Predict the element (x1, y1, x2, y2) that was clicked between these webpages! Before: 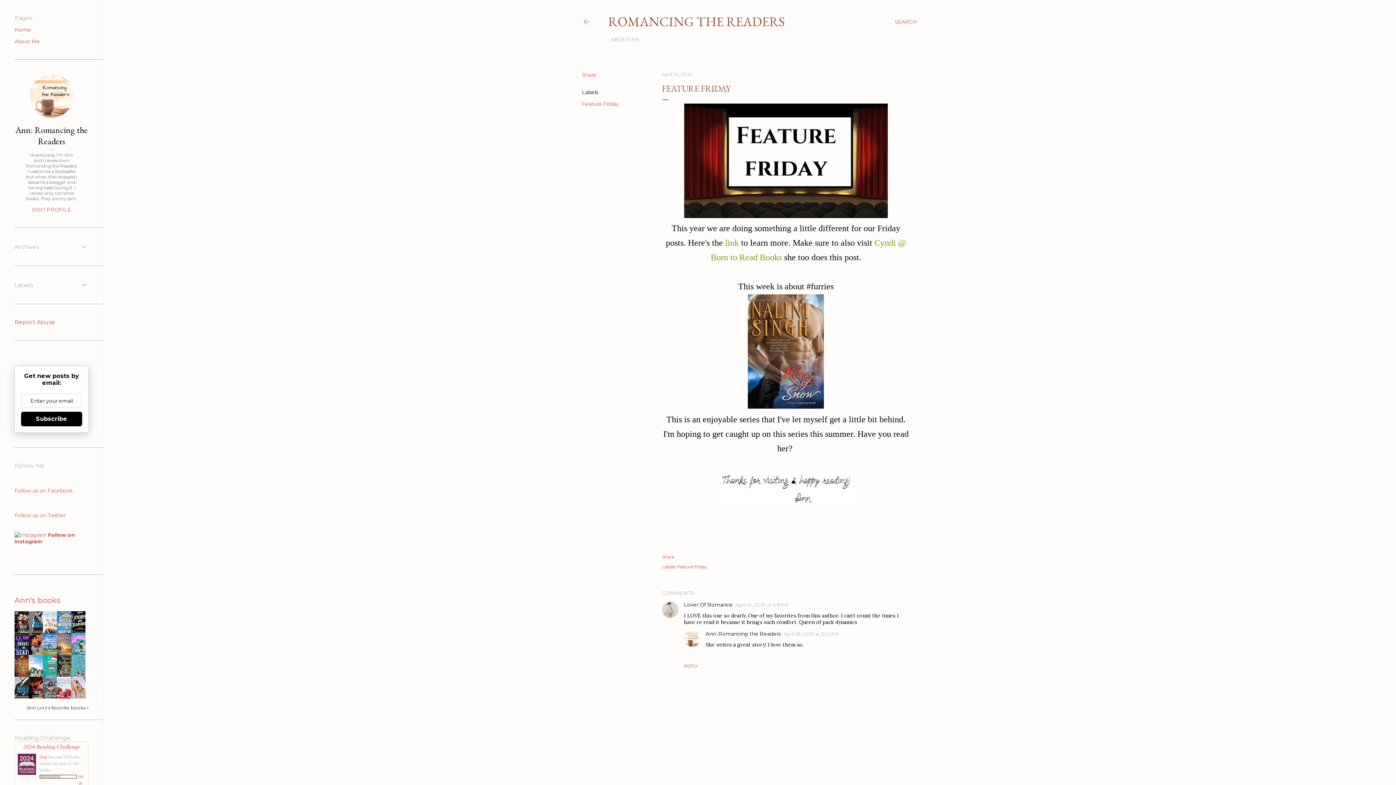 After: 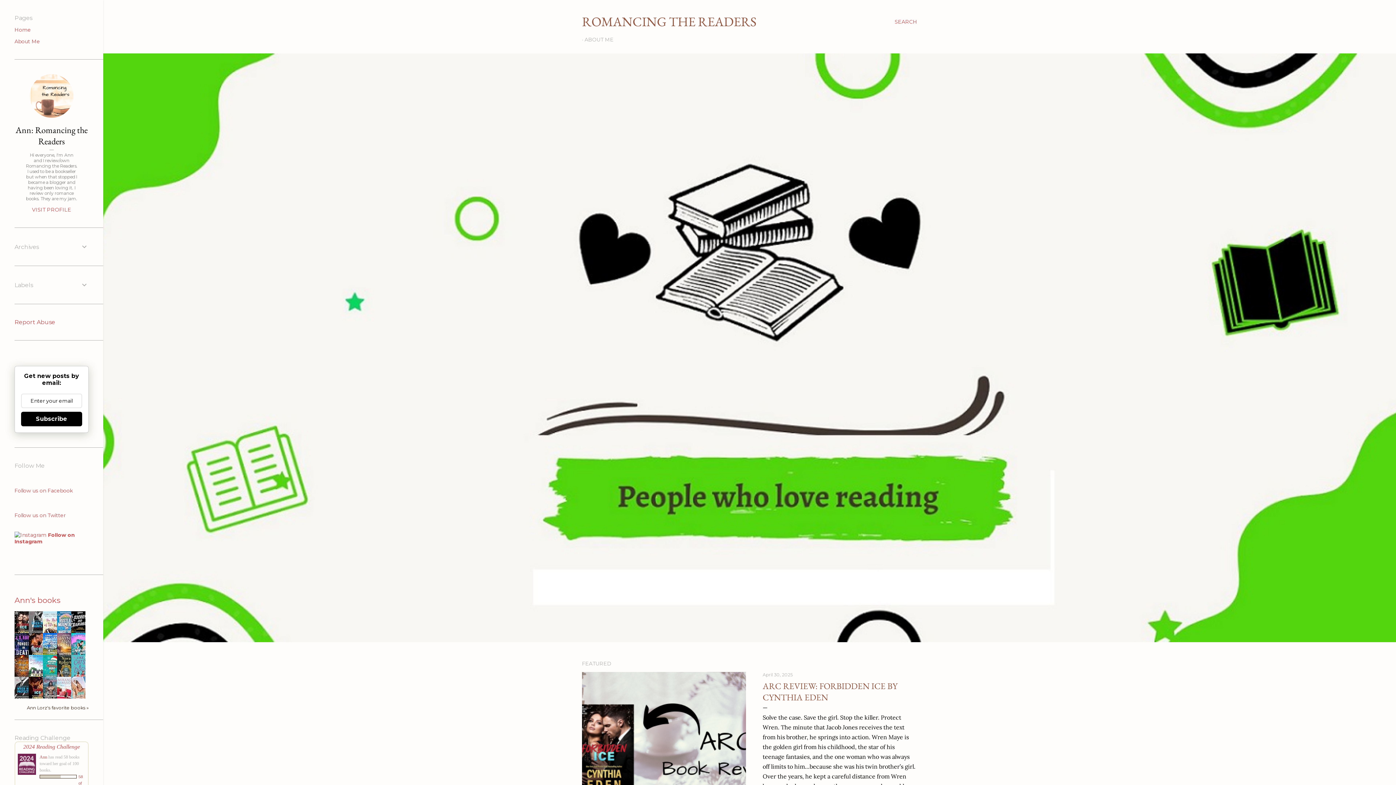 Action: bbox: (582, 18, 590, 28)